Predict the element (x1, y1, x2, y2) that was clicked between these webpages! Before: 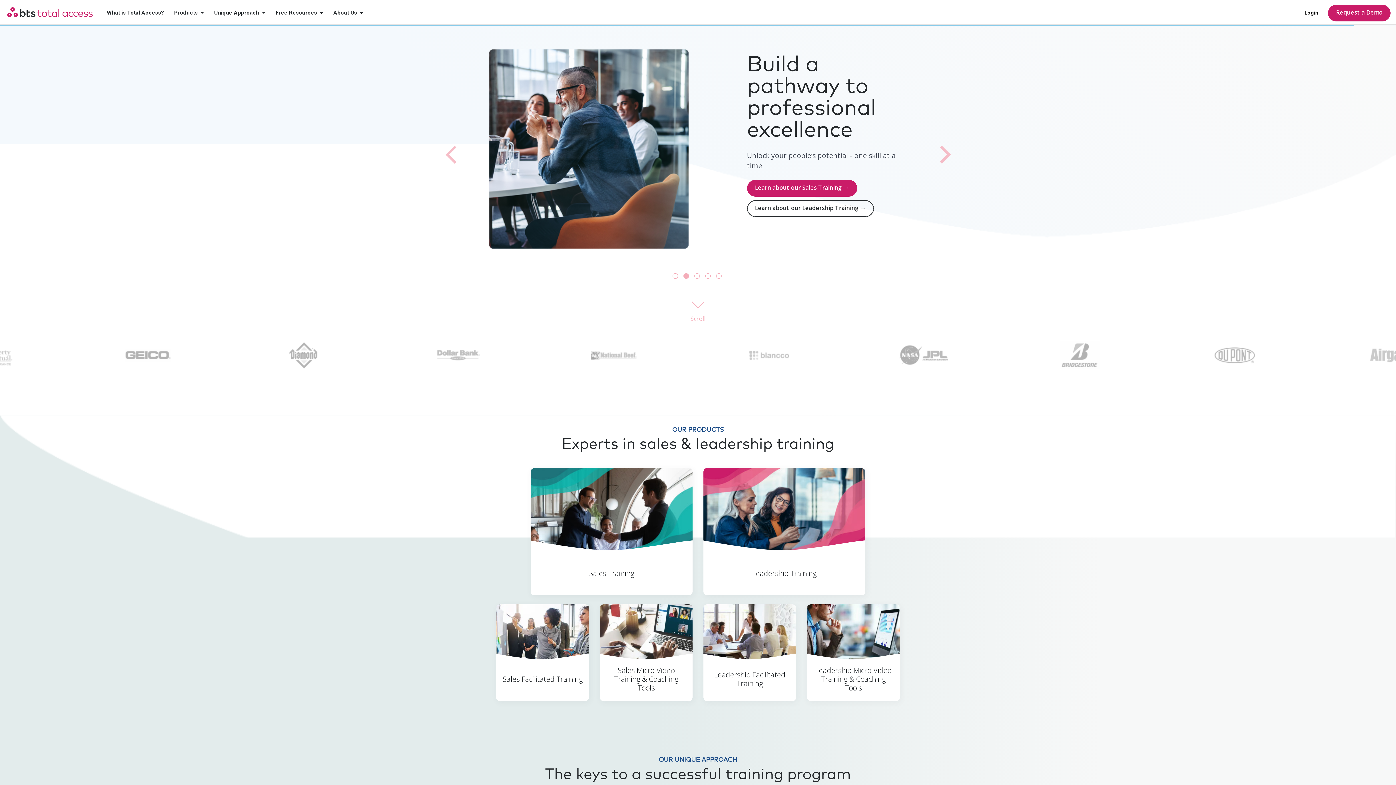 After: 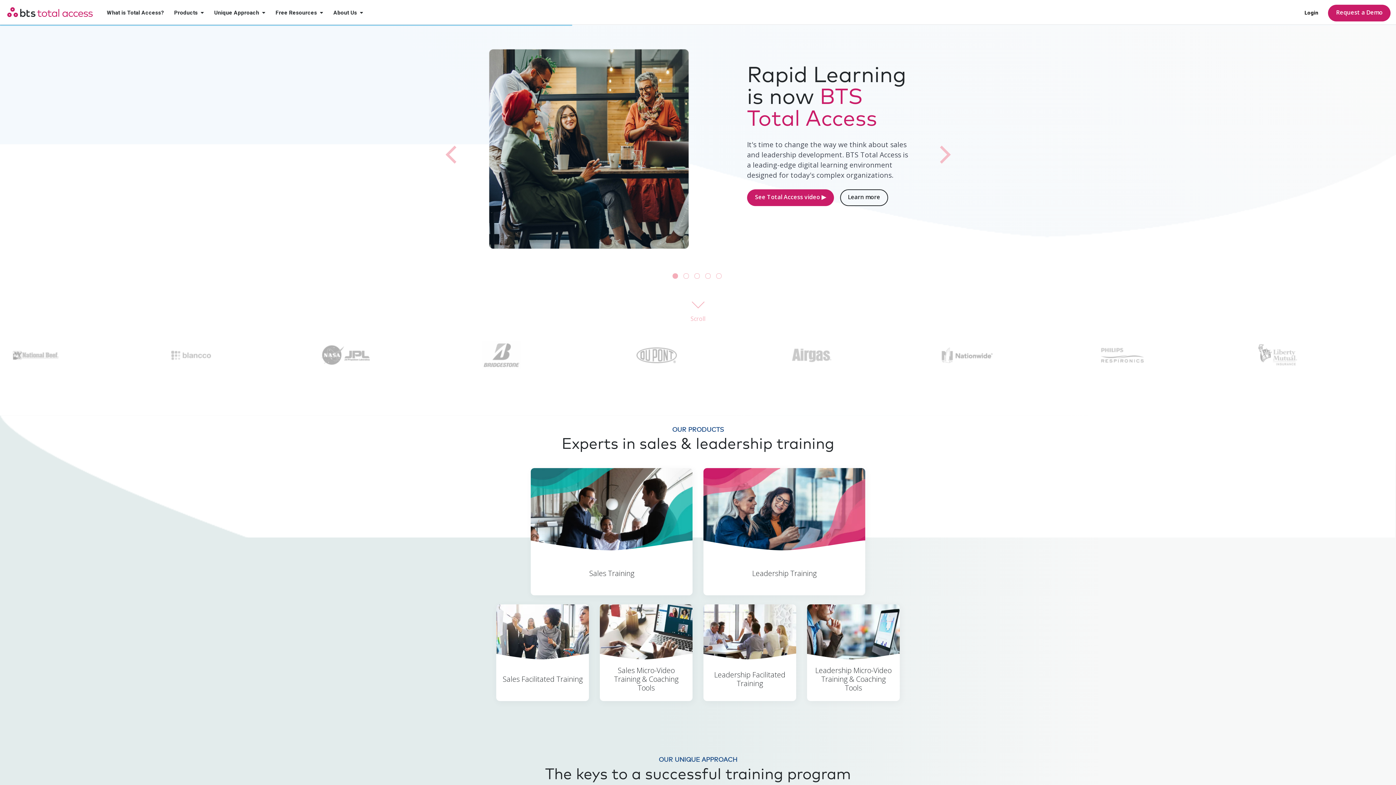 Action: bbox: (672, 273, 678, 278) label: 1 of 5